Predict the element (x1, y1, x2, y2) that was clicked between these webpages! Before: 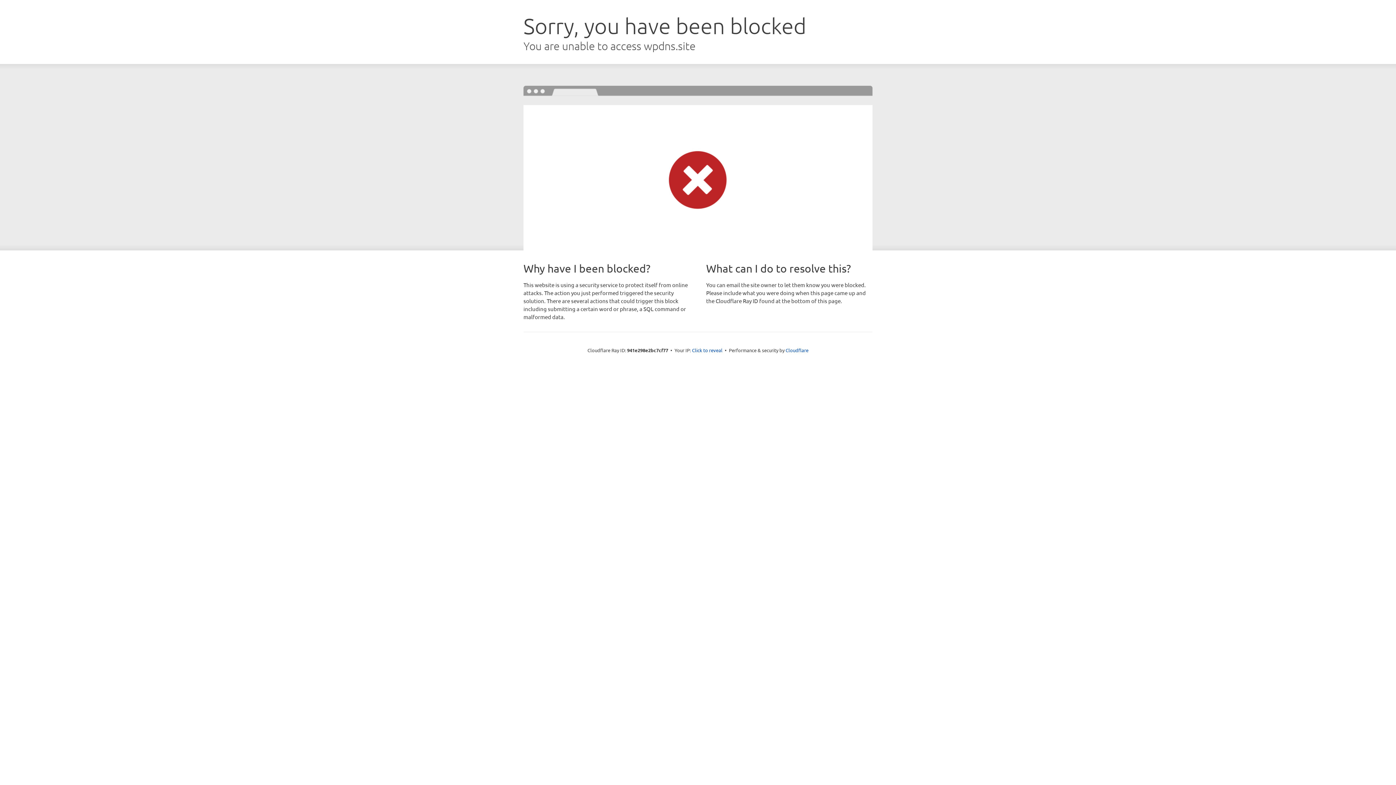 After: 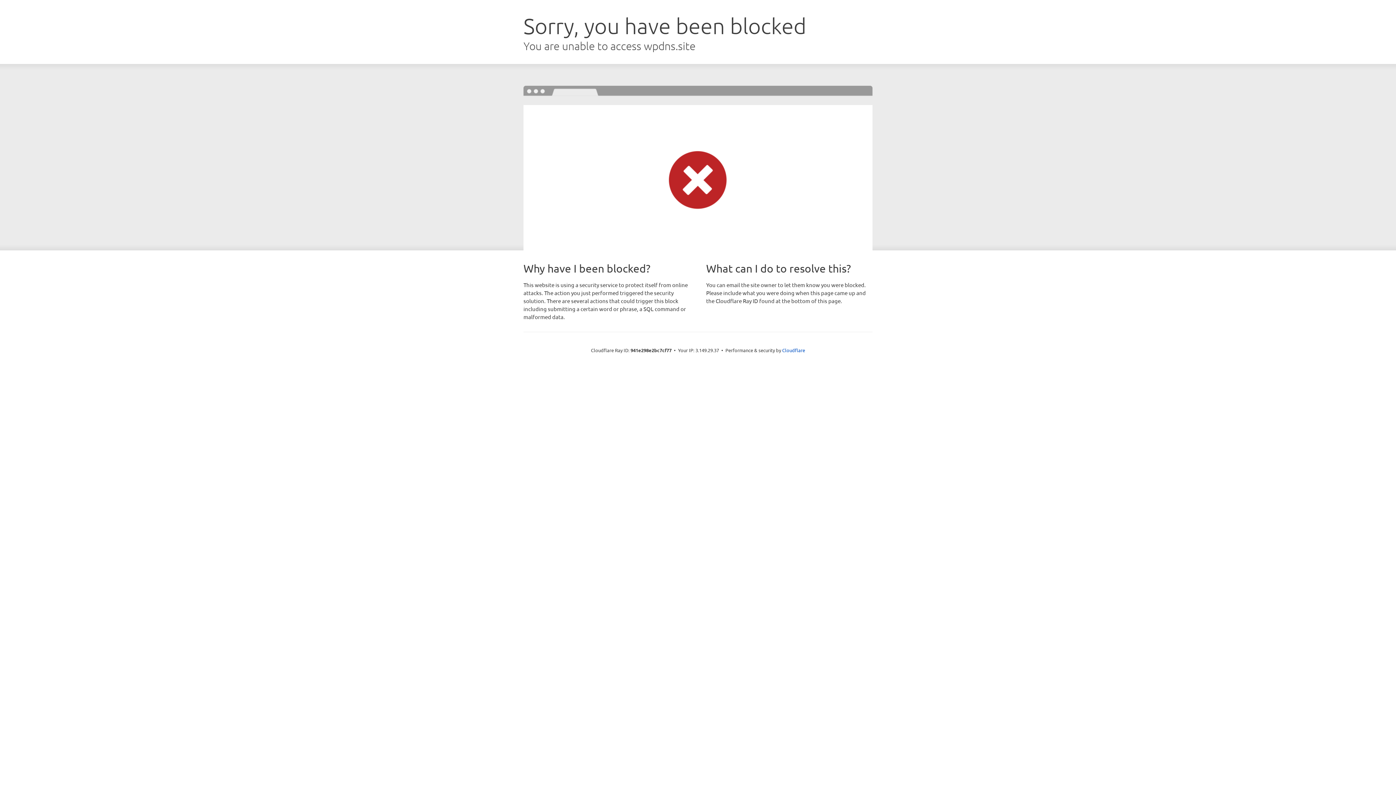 Action: label: Click to reveal bbox: (692, 346, 722, 353)